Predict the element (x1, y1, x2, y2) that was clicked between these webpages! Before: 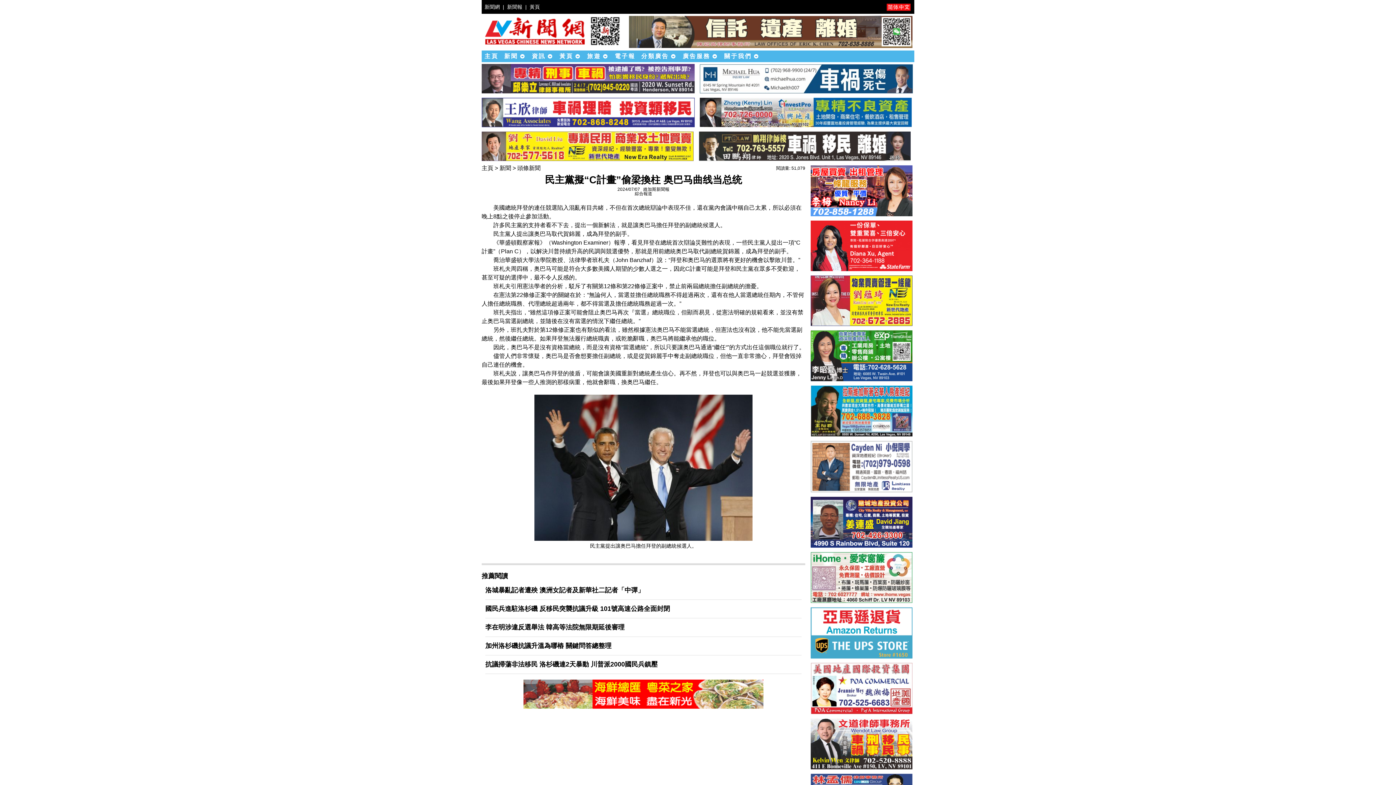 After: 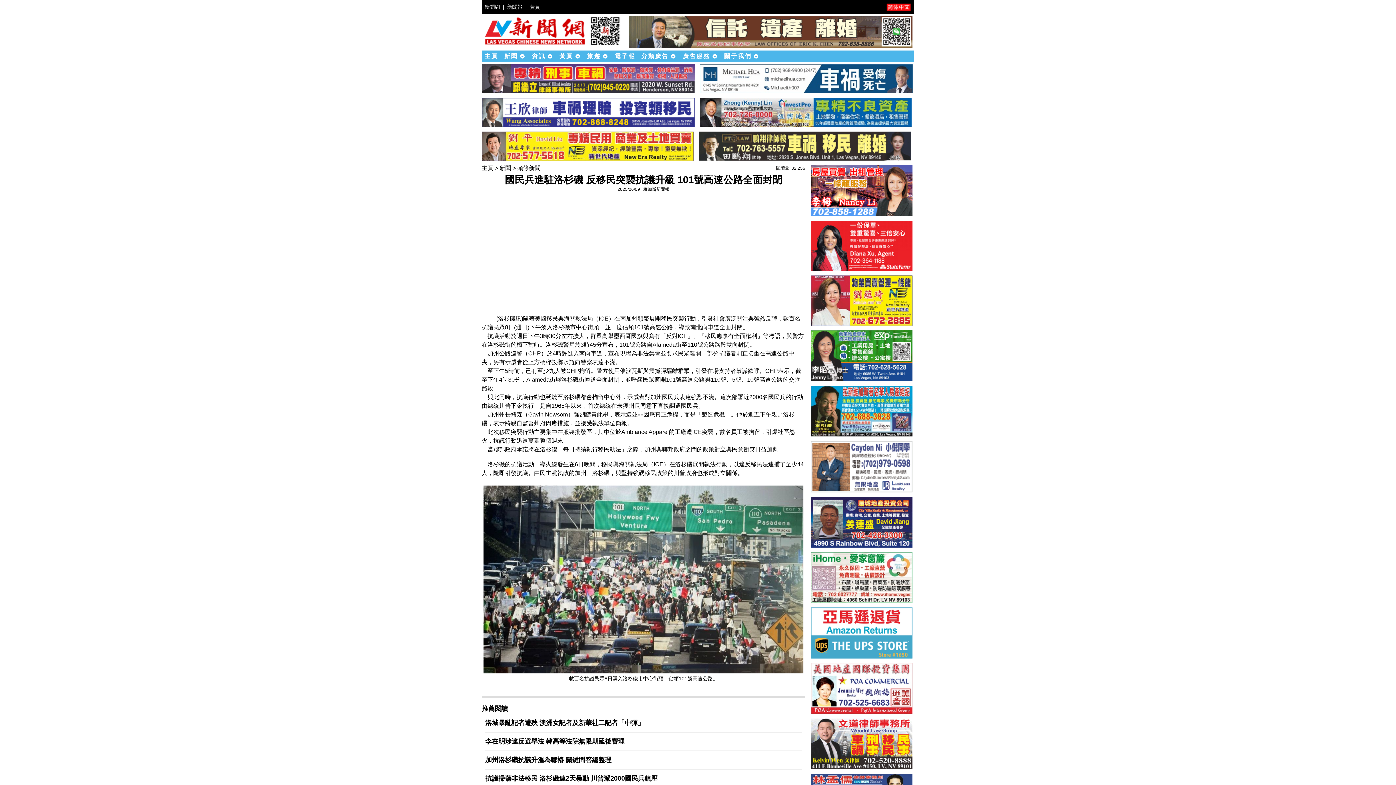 Action: label: 國民兵進駐洛杉磯 反移民突襲抗議升級 101號高速公路全面封閉 bbox: (485, 605, 670, 612)